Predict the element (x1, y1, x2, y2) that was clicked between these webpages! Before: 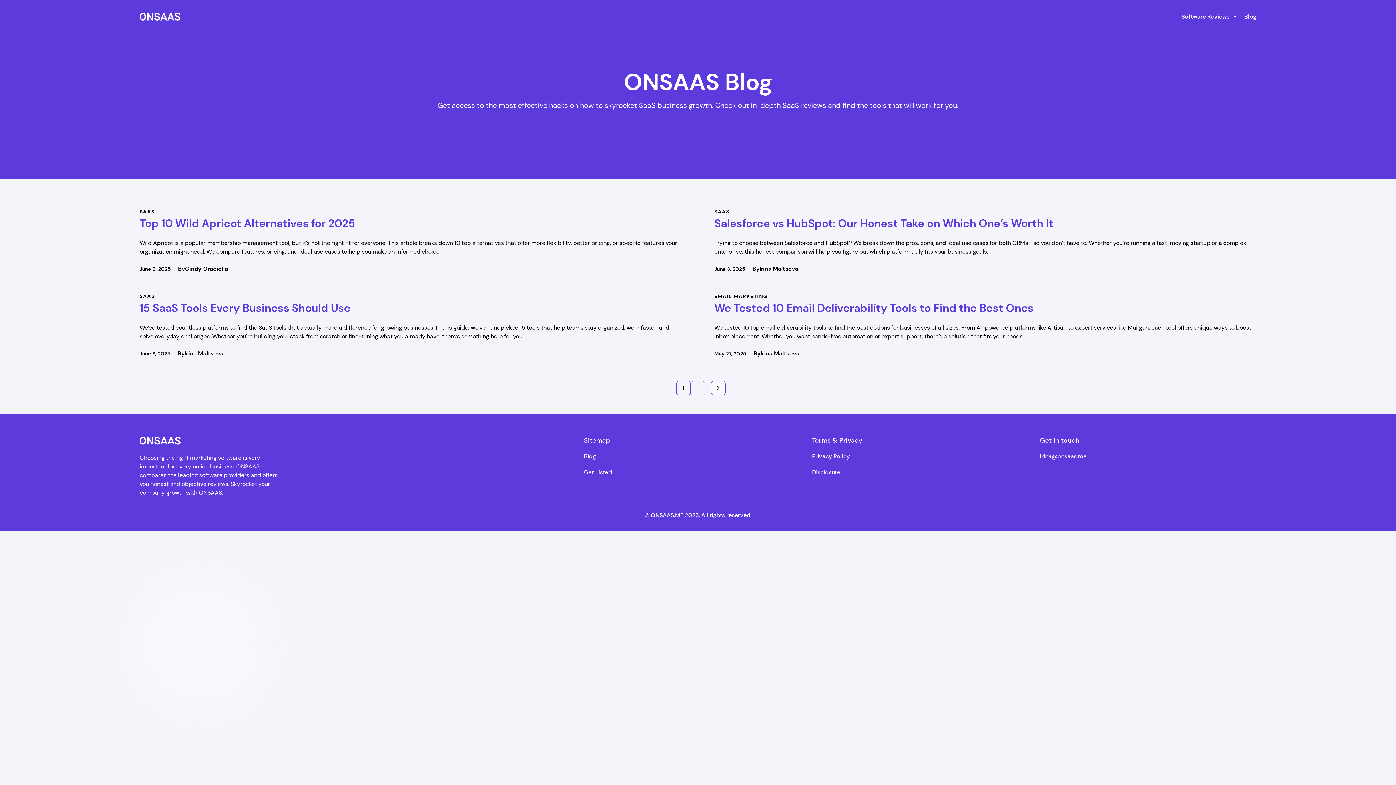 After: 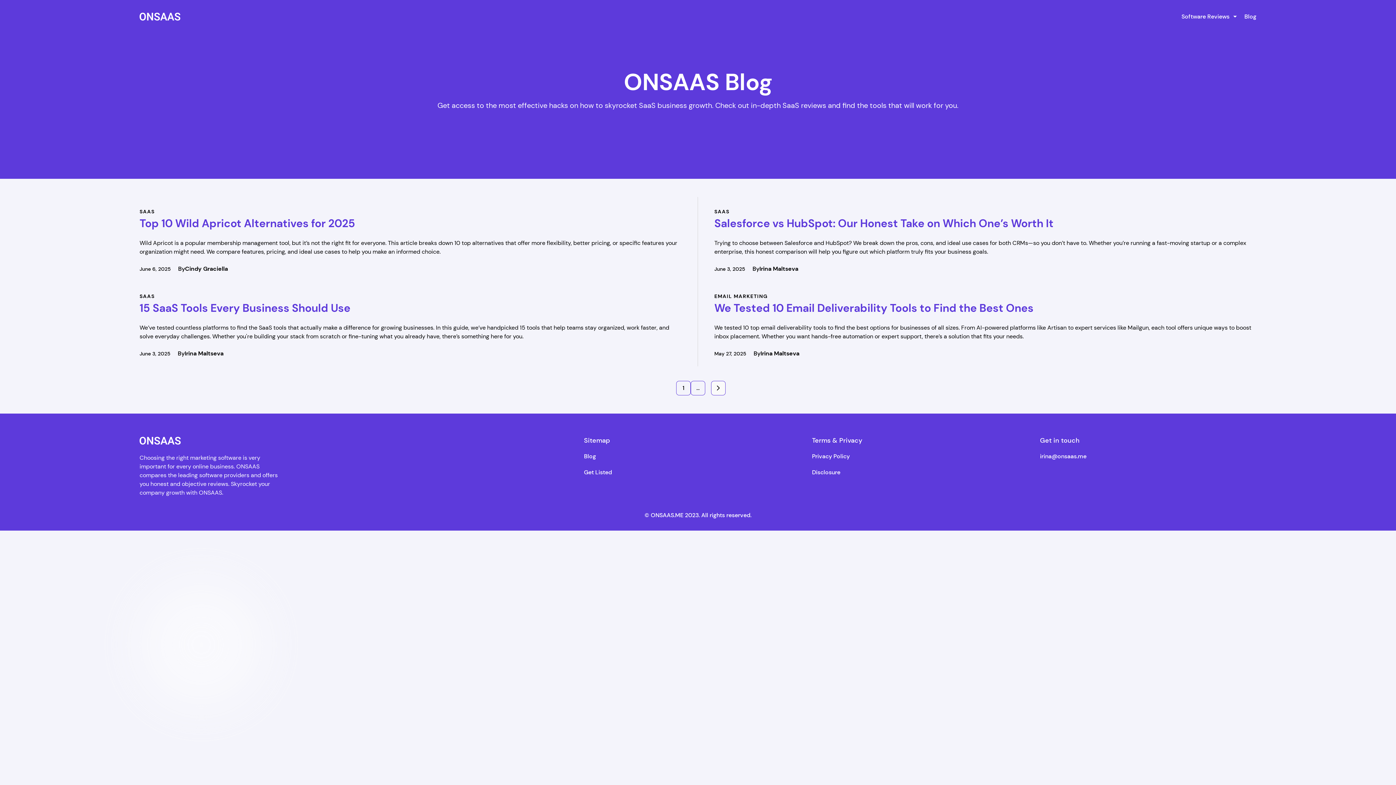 Action: label: Blog bbox: (584, 450, 596, 463)